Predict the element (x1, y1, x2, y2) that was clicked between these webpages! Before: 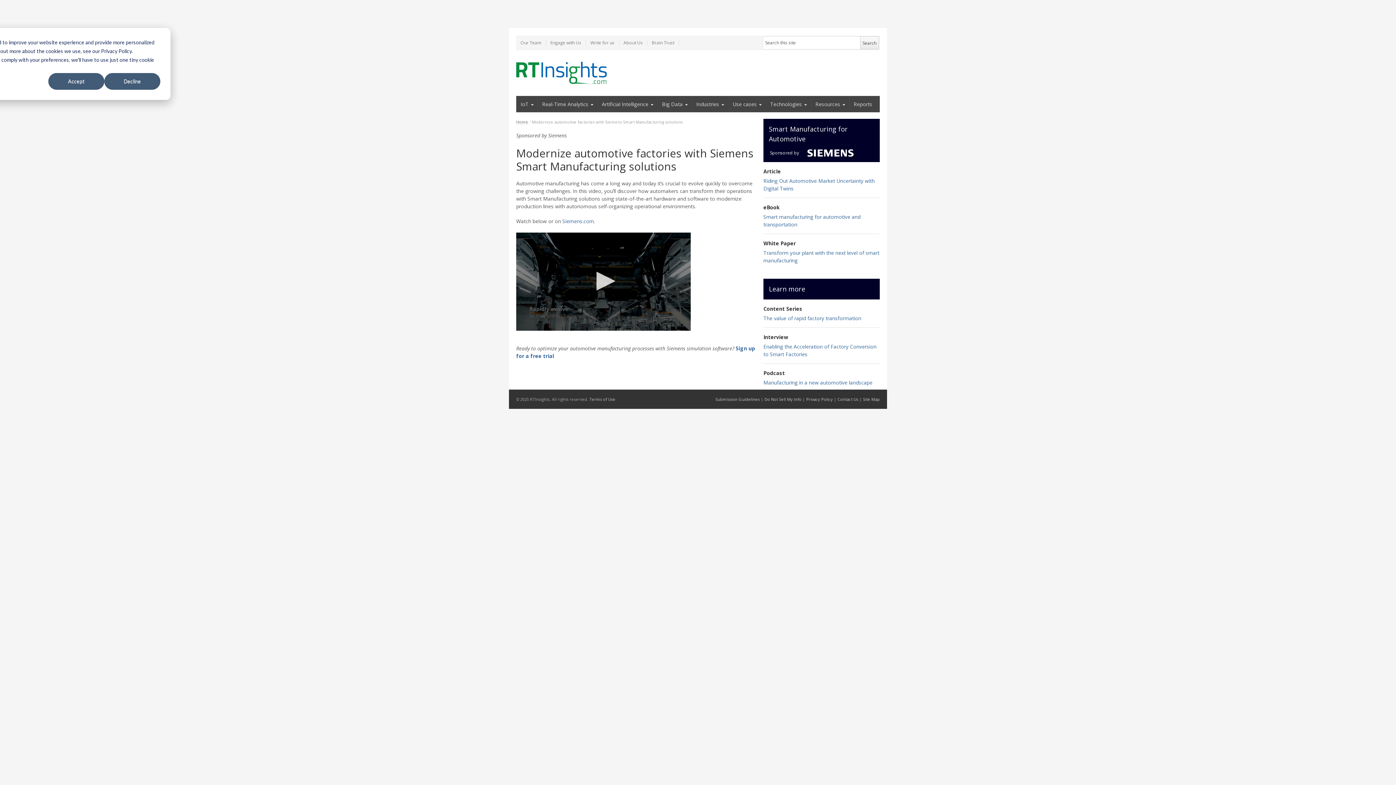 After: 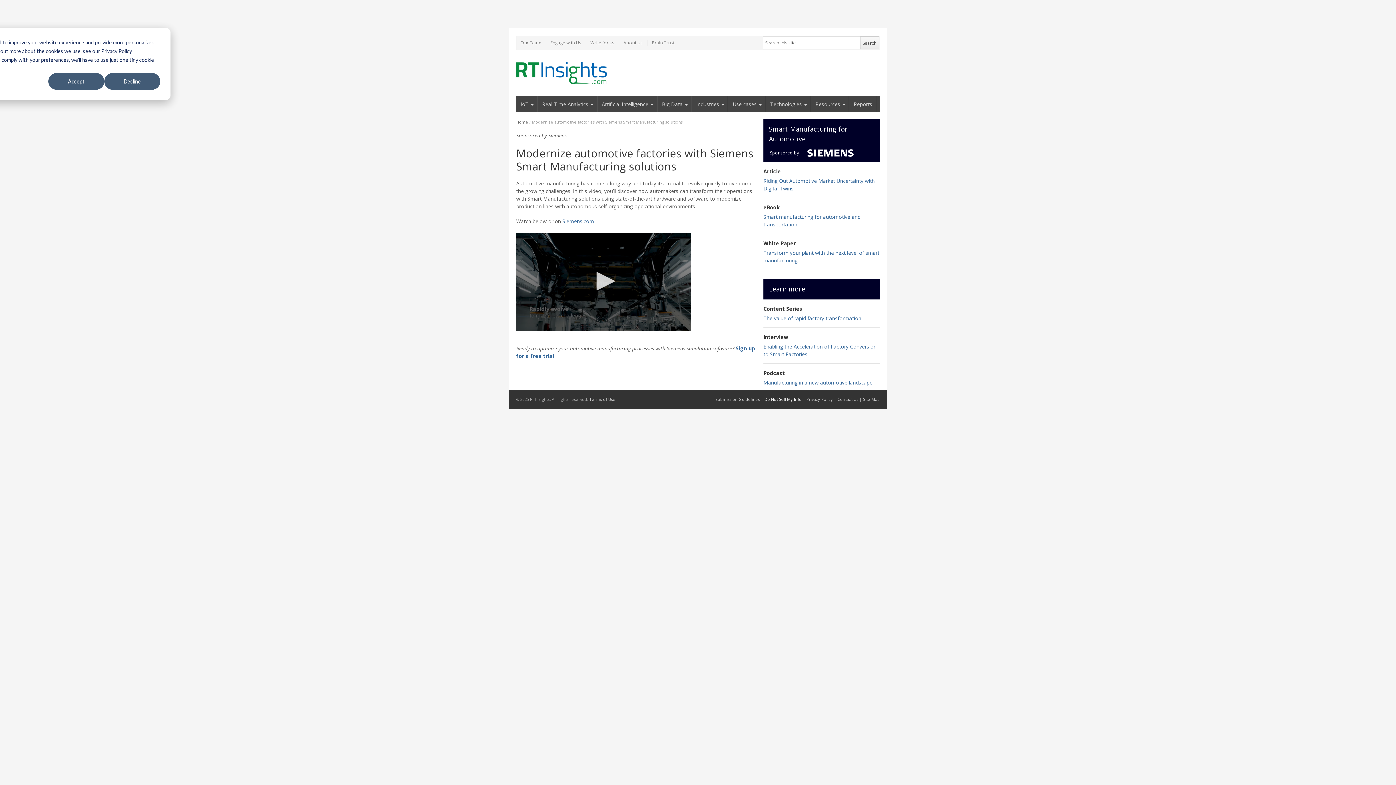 Action: label: Do Not Sell My Info bbox: (764, 396, 801, 402)